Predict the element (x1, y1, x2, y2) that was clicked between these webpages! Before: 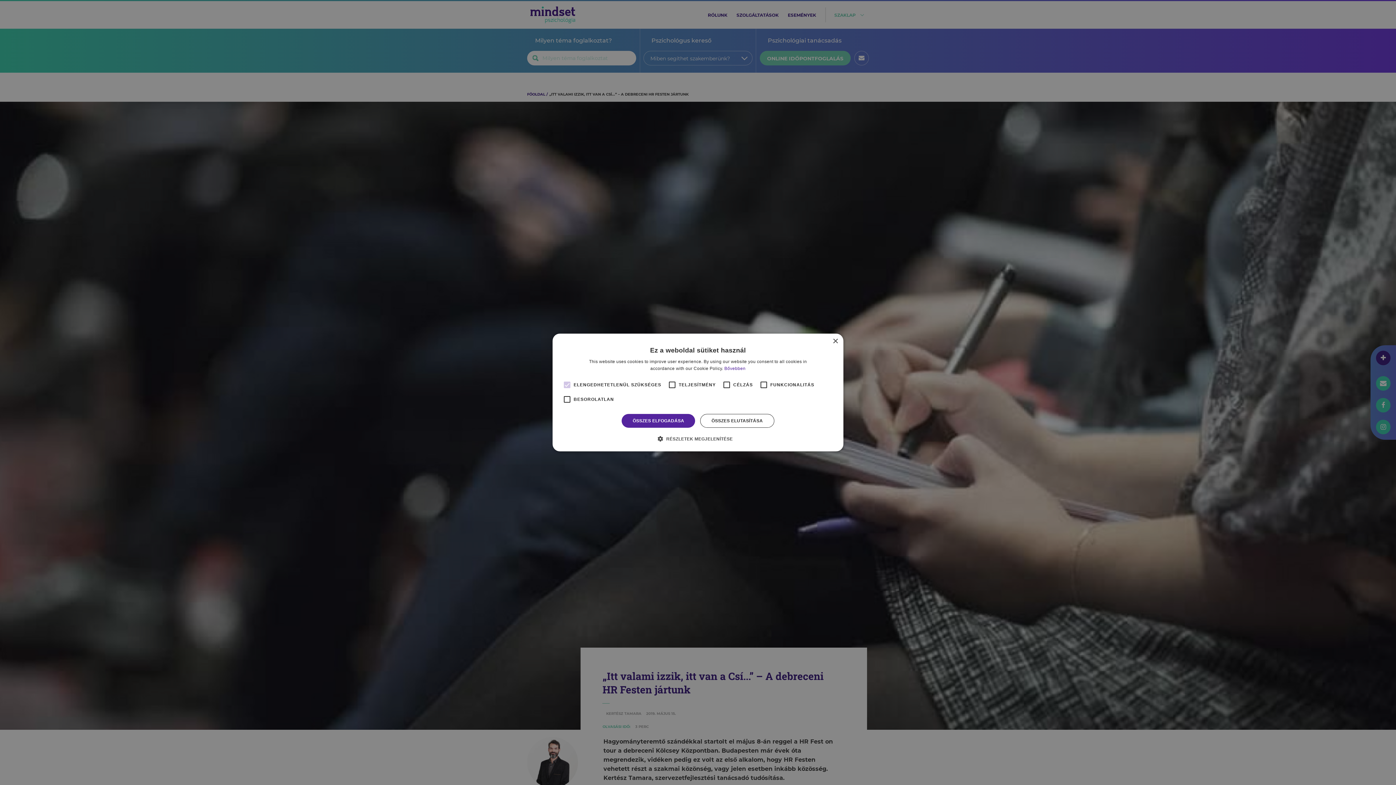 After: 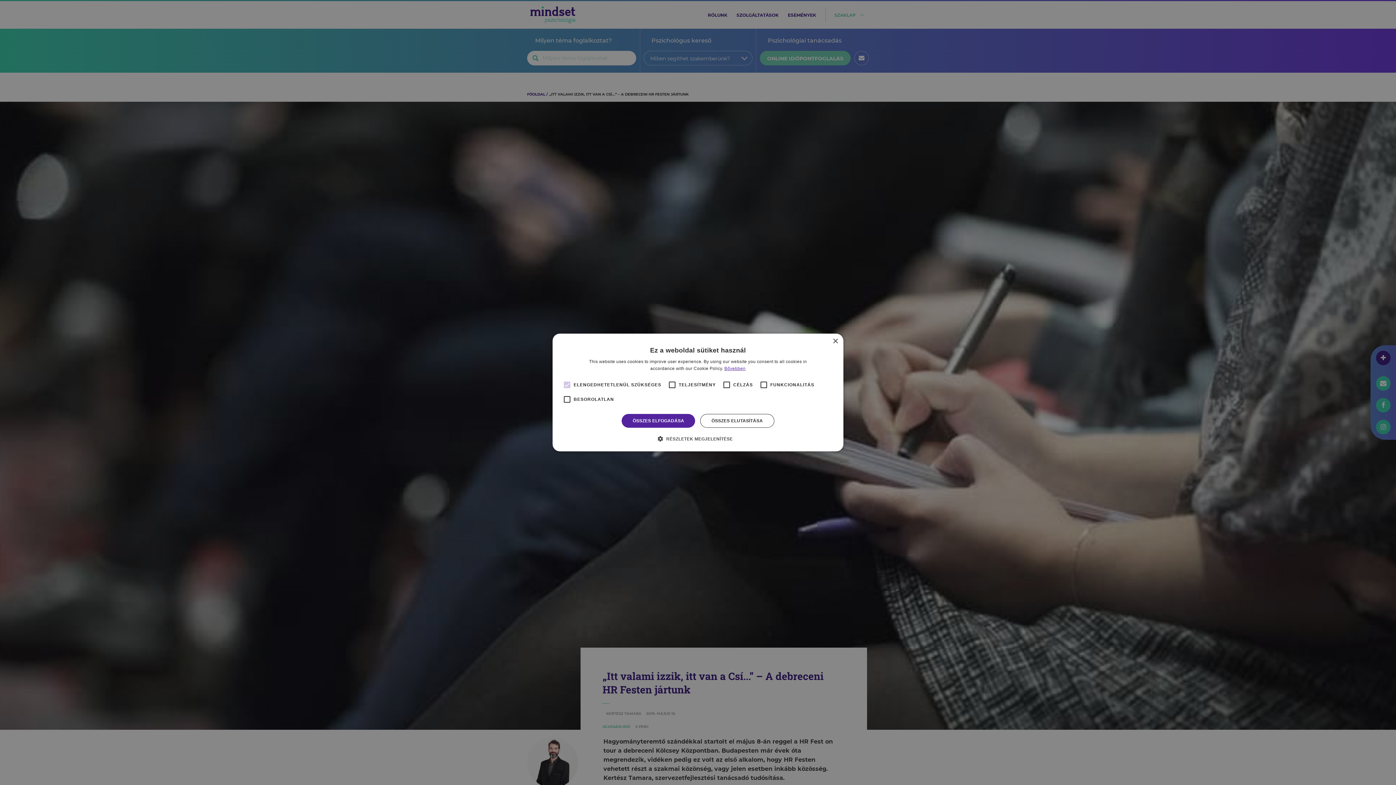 Action: label: Bővebben, opens a new window bbox: (724, 366, 745, 371)